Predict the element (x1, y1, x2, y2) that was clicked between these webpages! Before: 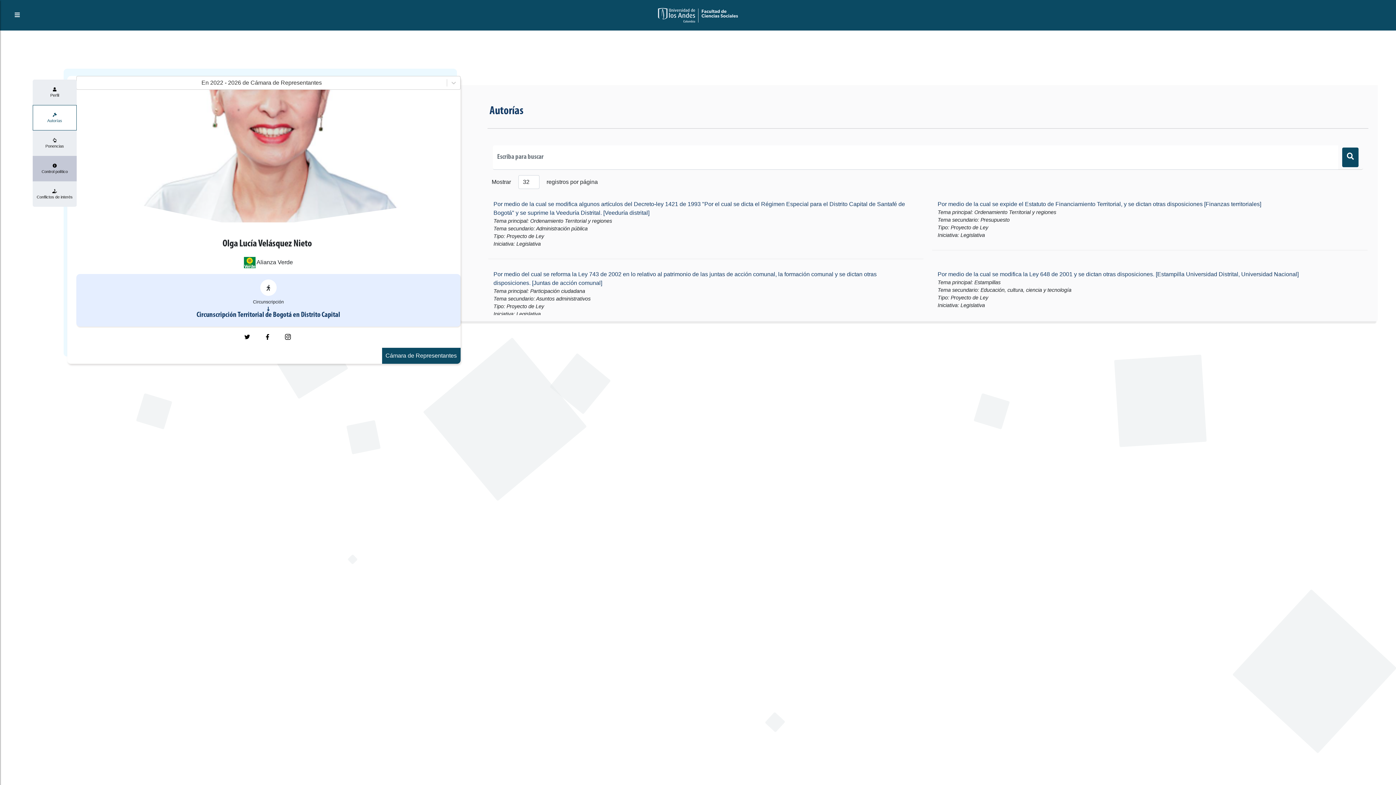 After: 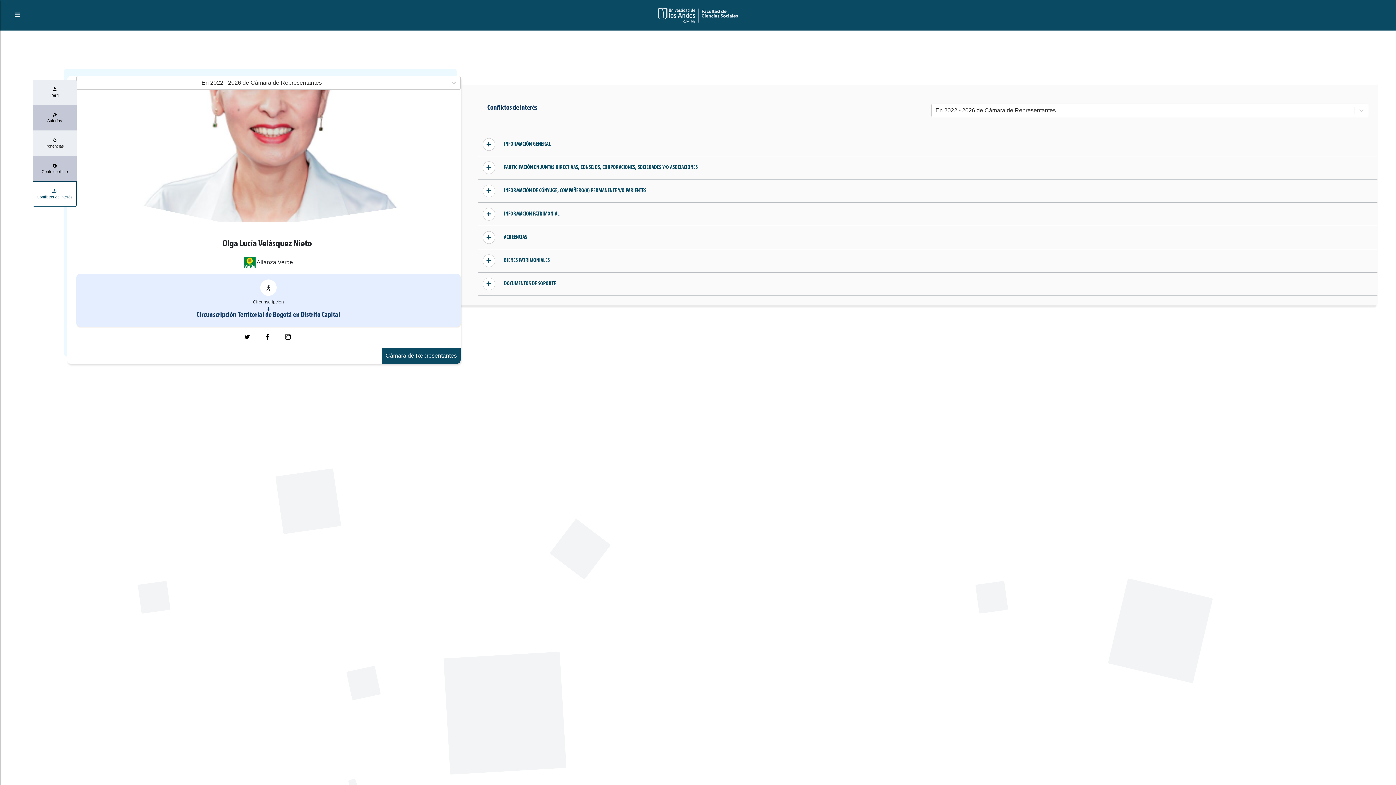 Action: bbox: (36, 188, 72, 199) label: Conflictos de interés